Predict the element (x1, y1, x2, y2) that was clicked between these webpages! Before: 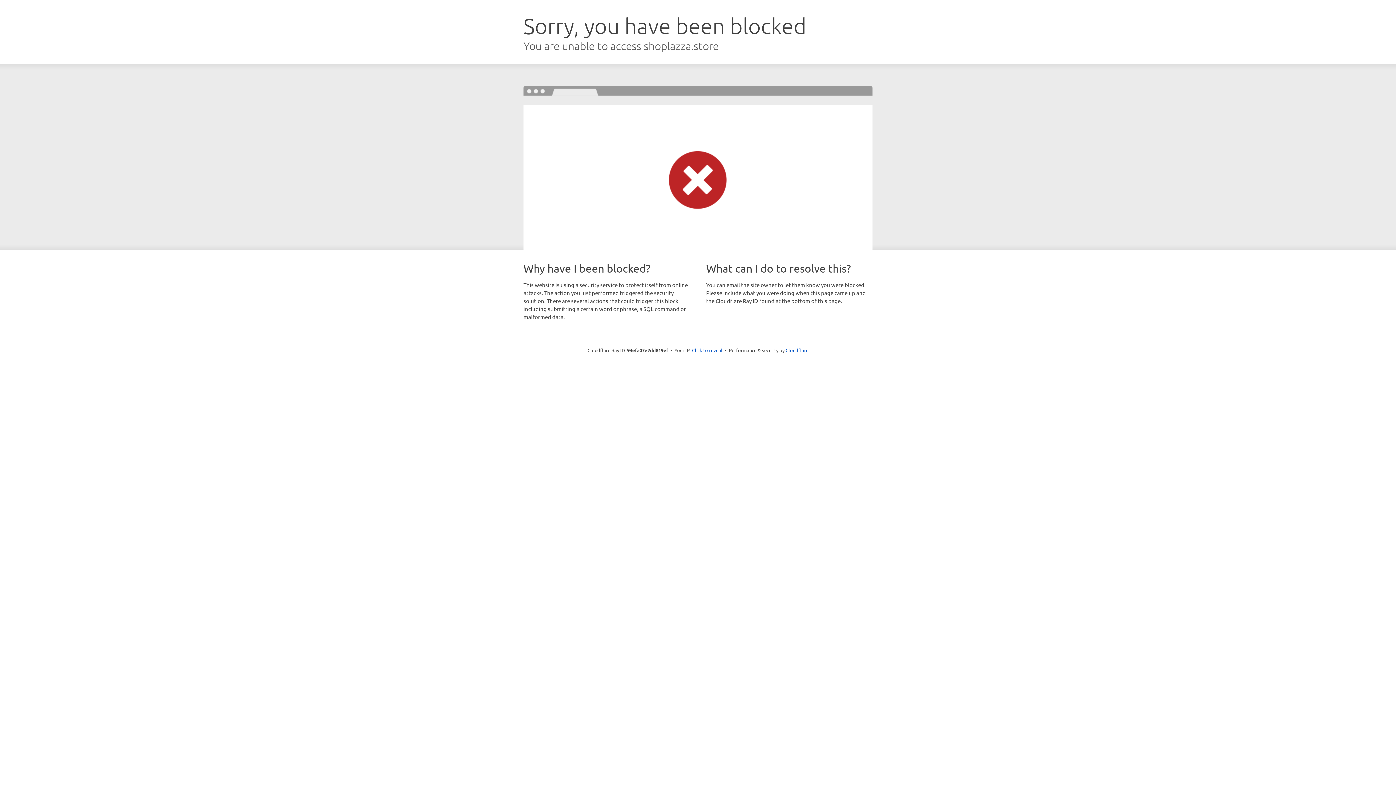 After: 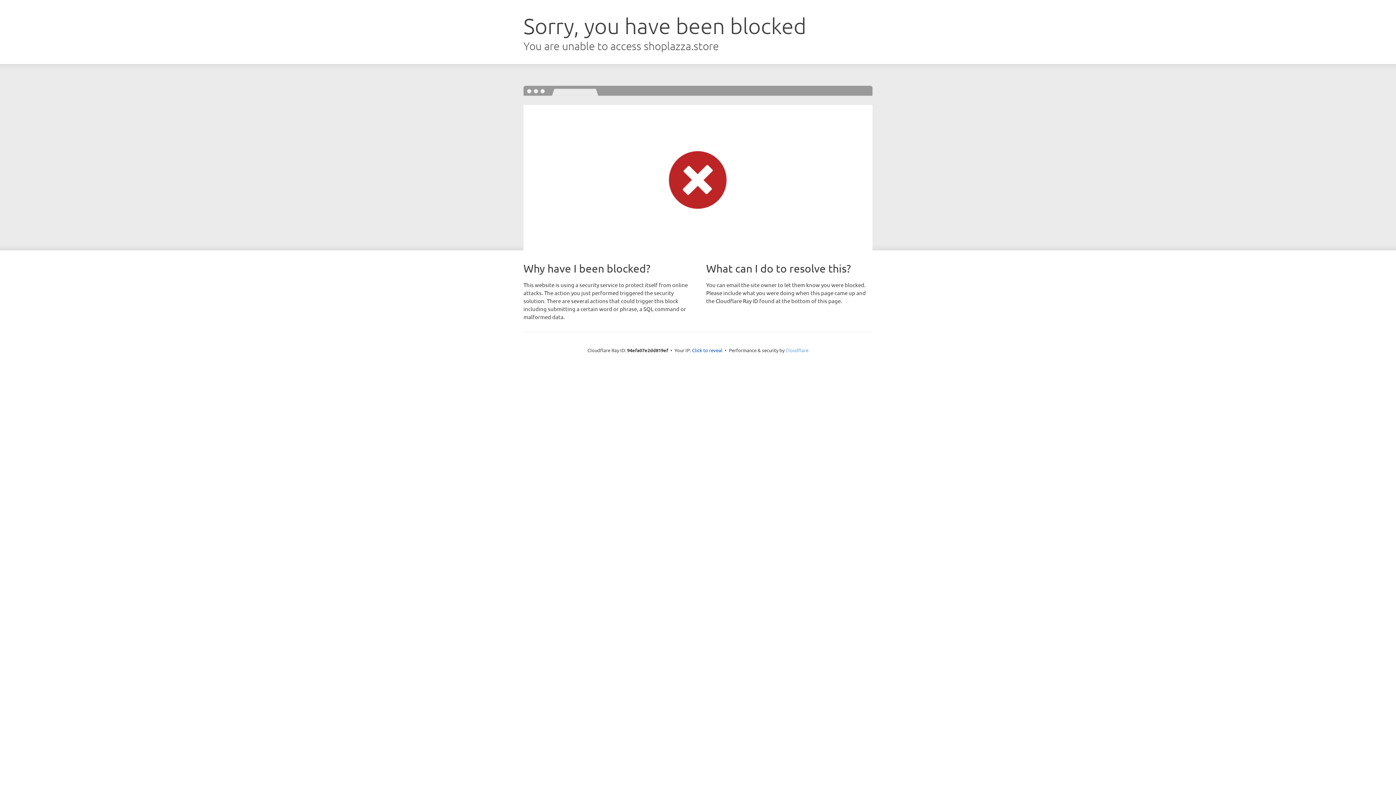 Action: label: Cloudflare bbox: (785, 347, 808, 353)